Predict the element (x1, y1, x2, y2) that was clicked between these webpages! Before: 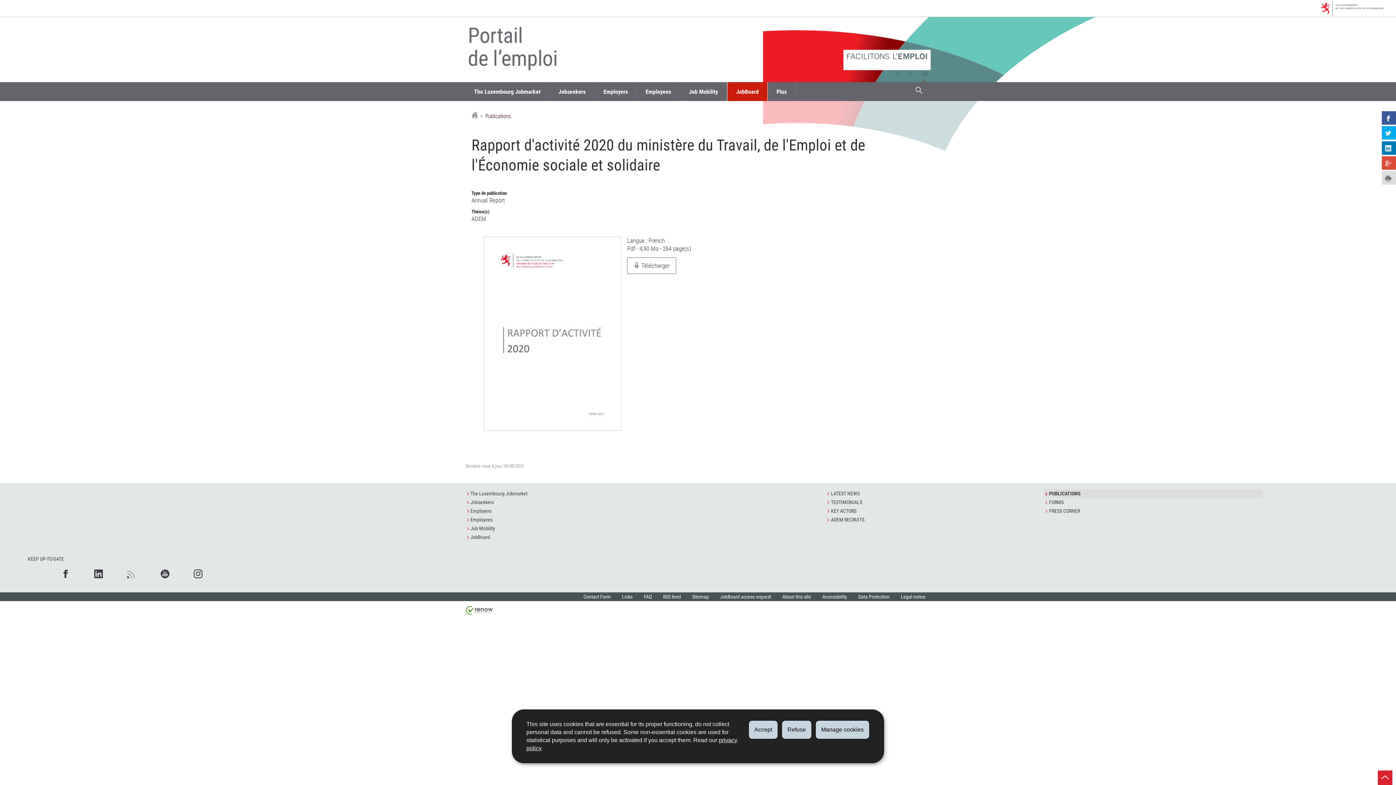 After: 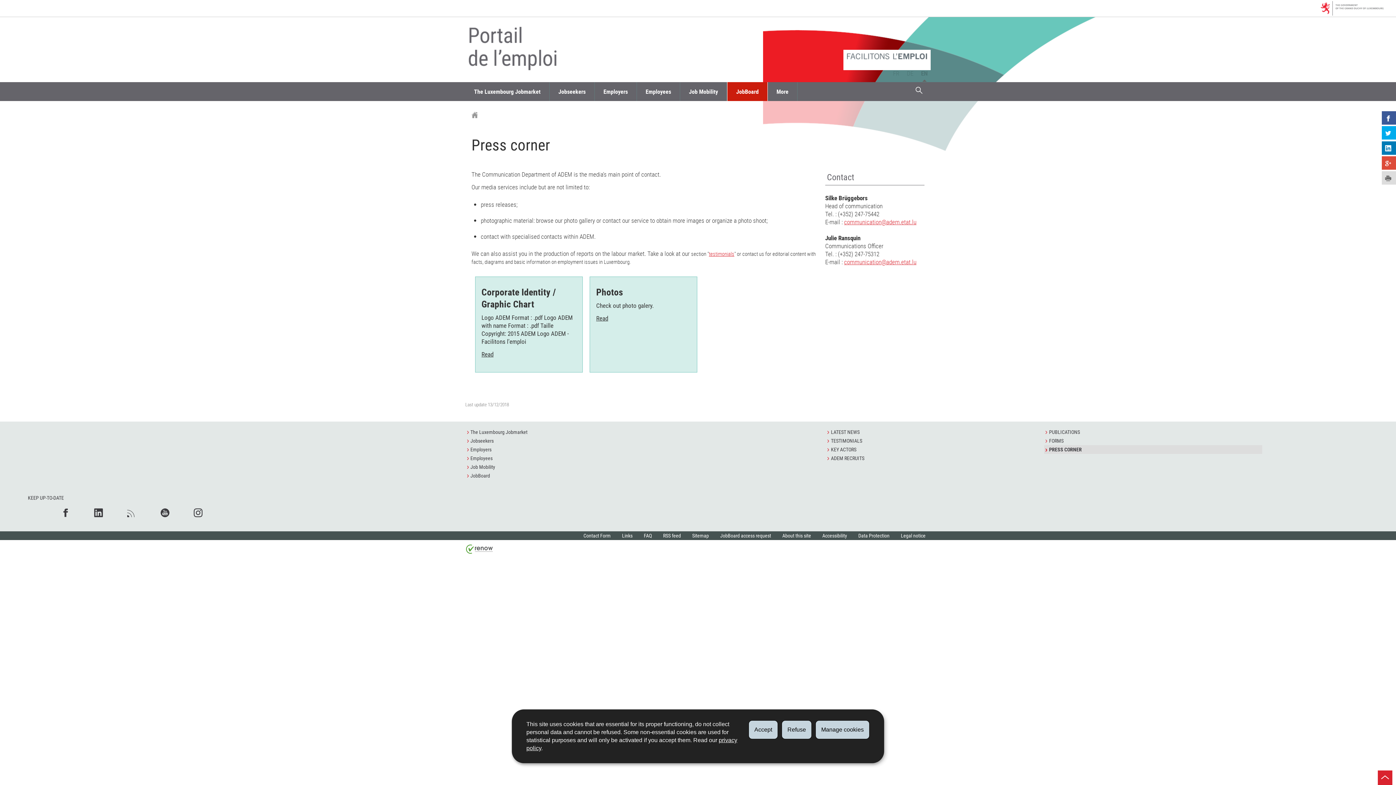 Action: bbox: (1044, 506, 1262, 515) label: PRESS CORNER